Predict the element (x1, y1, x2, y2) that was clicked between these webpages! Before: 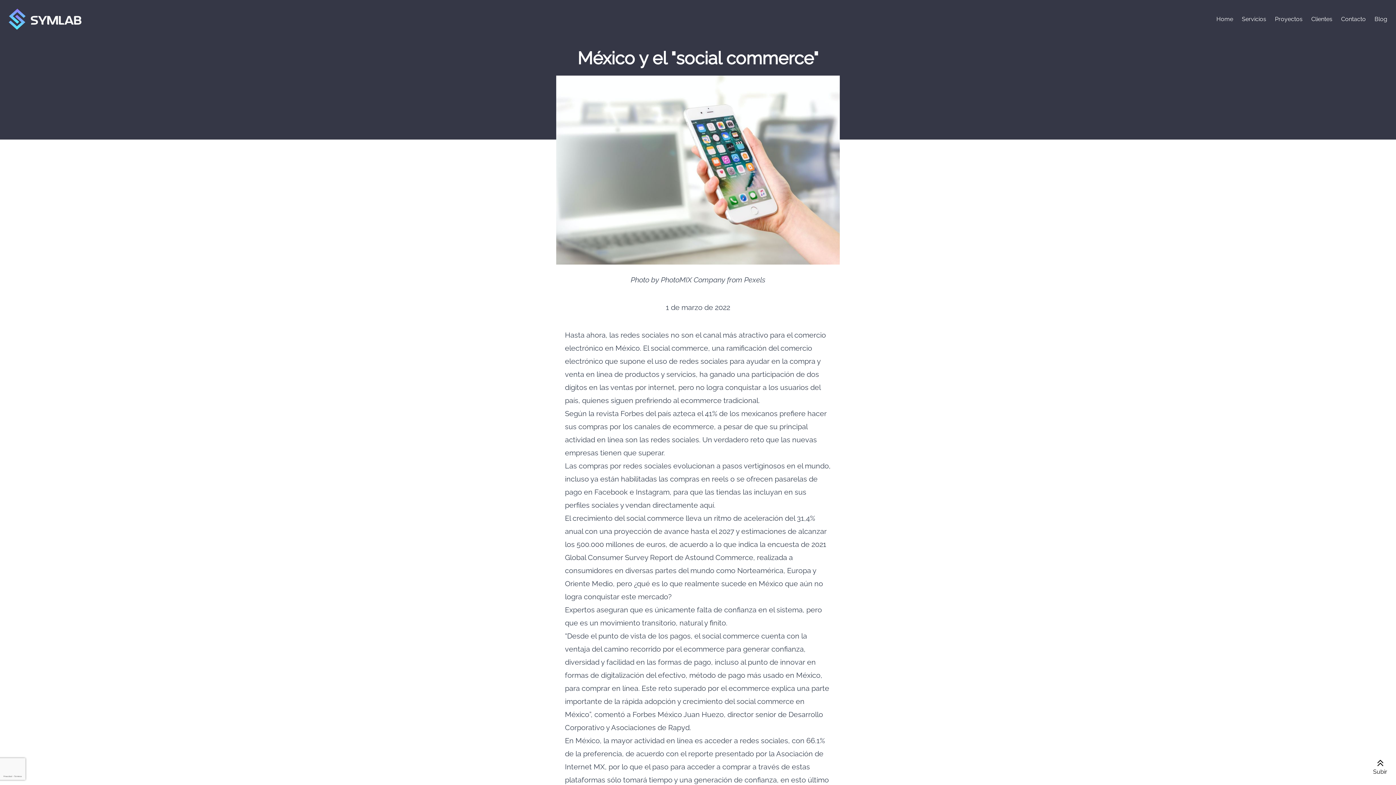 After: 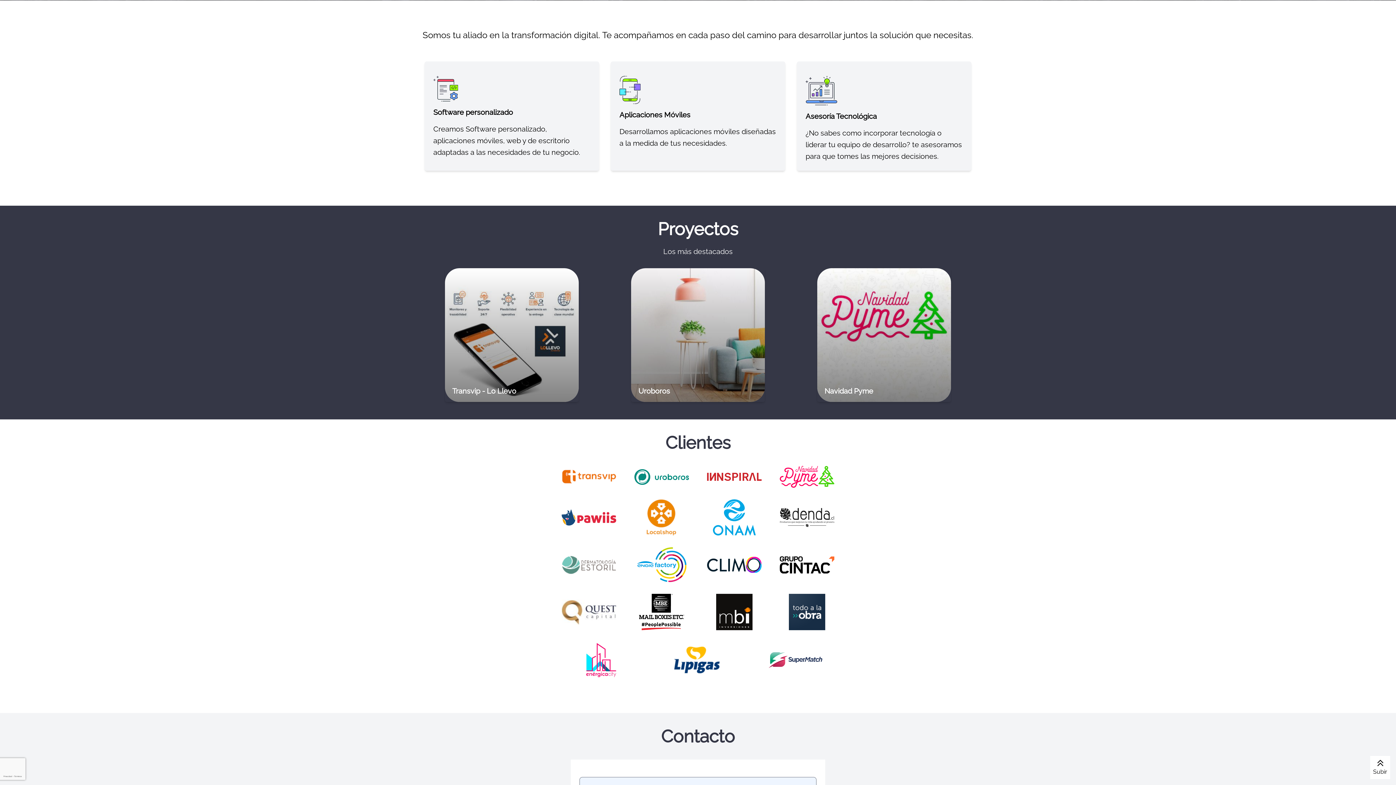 Action: label: Servicios bbox: (1242, 14, 1266, 23)